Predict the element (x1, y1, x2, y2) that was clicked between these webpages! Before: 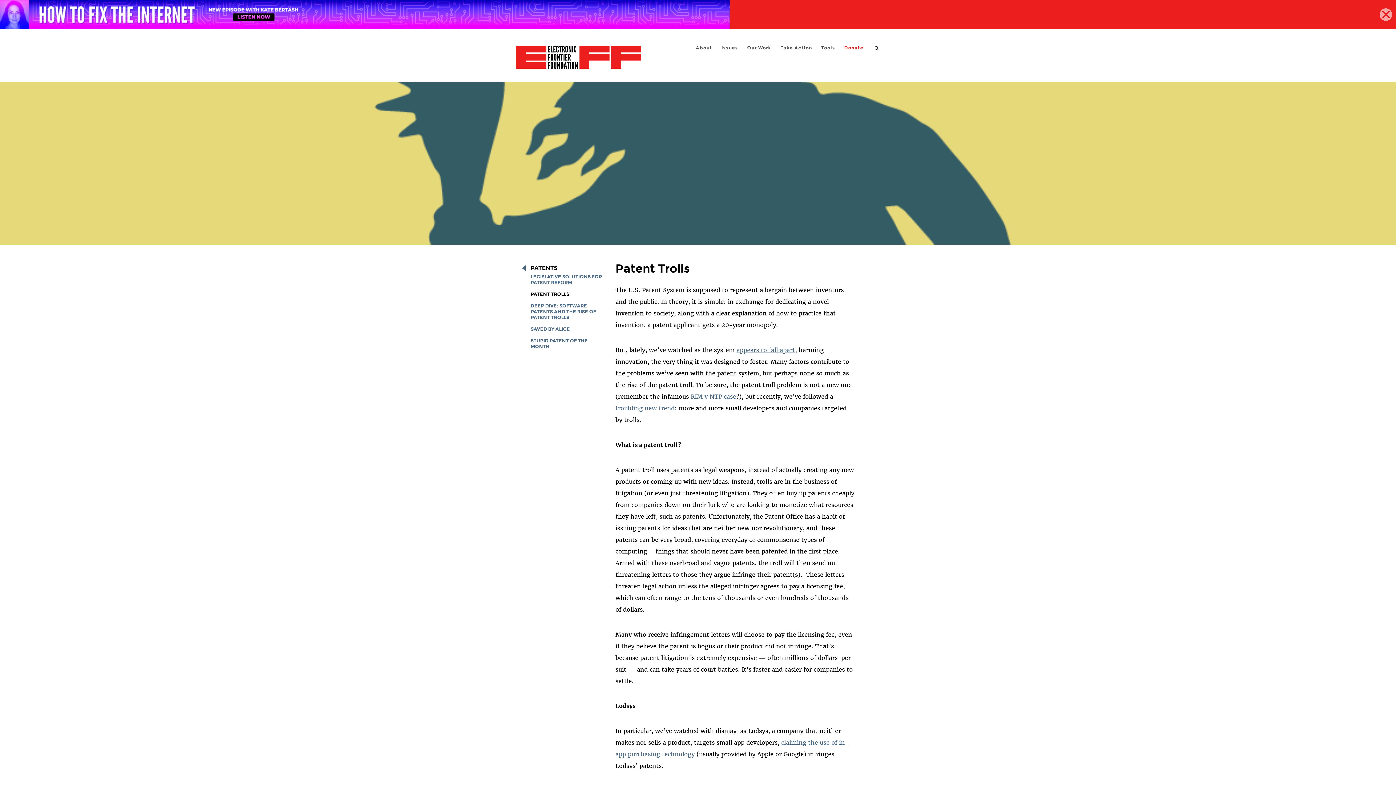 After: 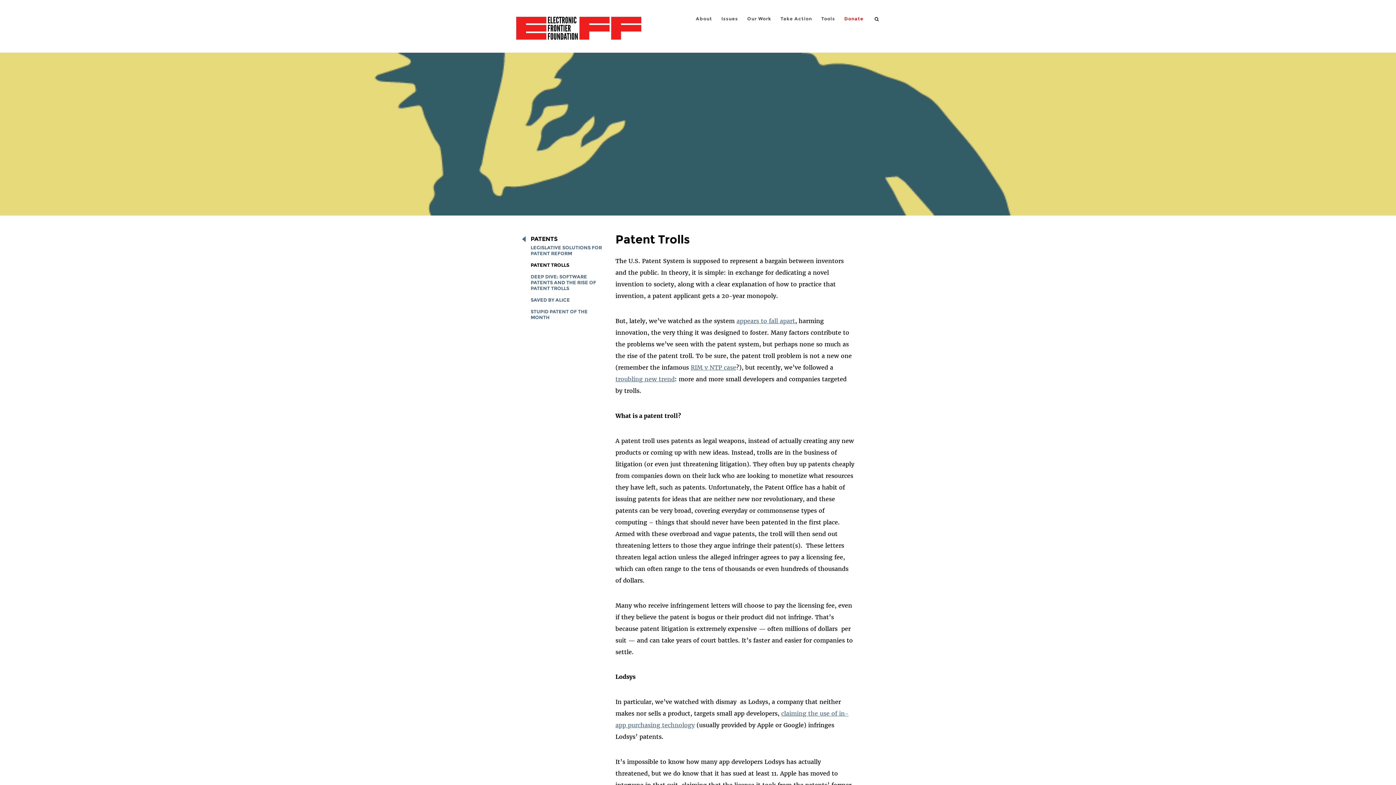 Action: bbox: (1380, 8, 1392, 20)